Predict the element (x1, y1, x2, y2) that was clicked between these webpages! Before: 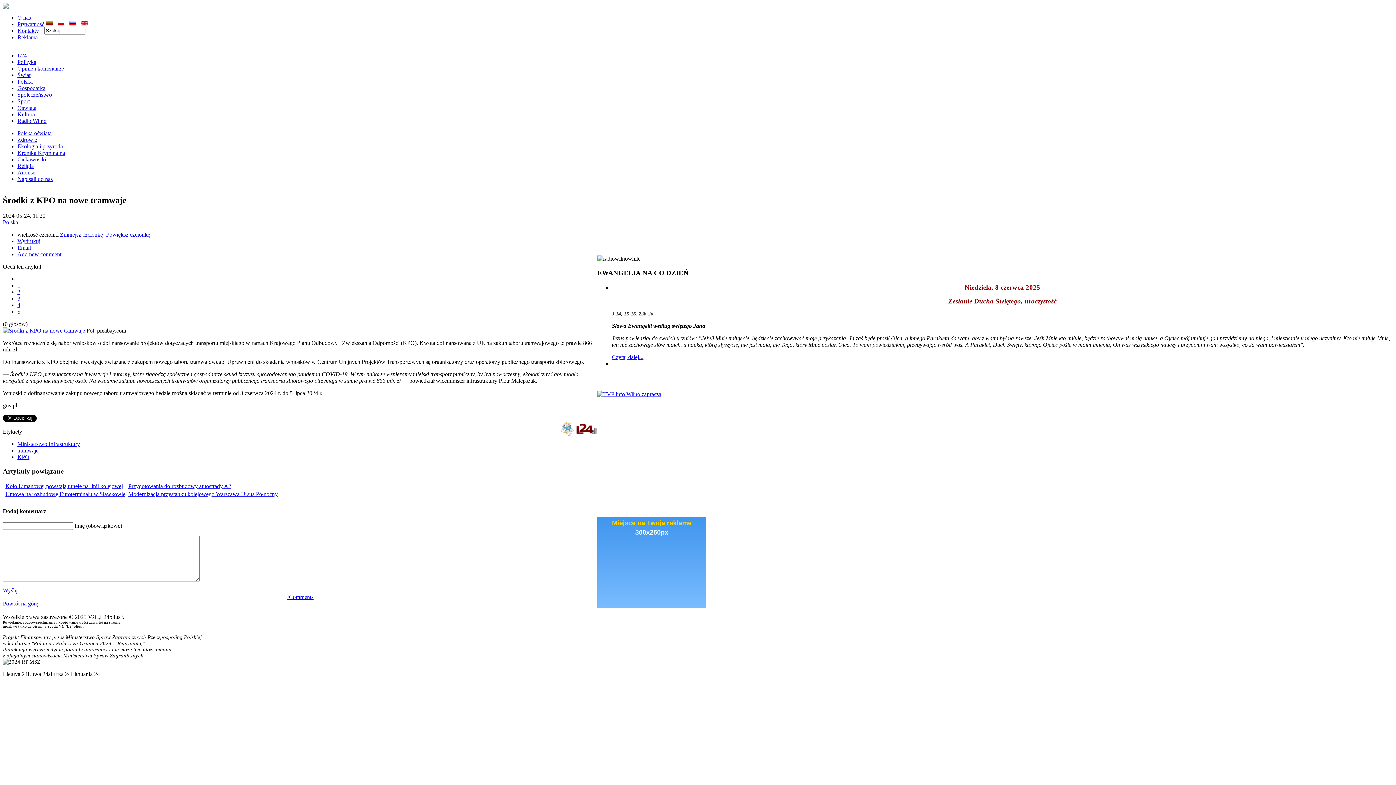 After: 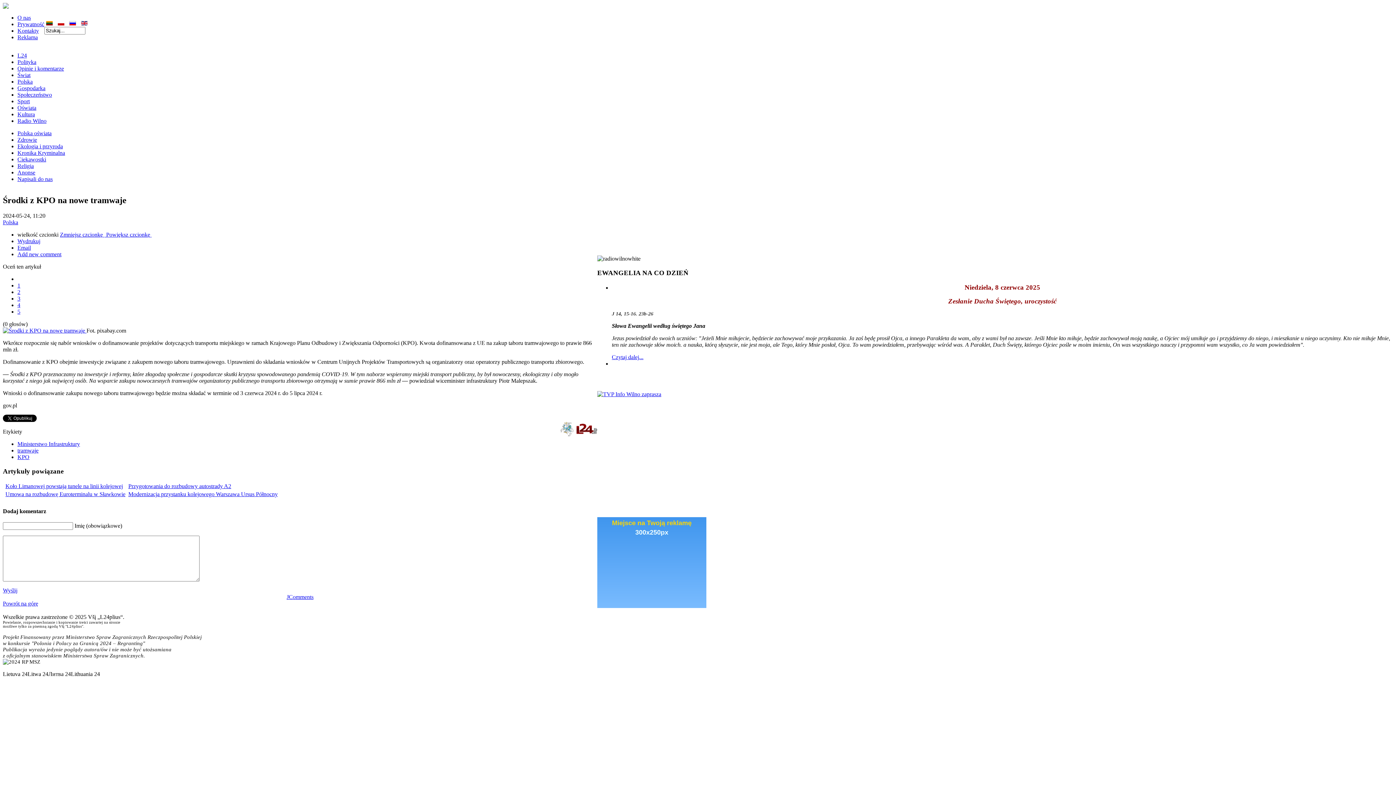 Action: label: Powiększ czcionkę  bbox: (106, 231, 152, 237)